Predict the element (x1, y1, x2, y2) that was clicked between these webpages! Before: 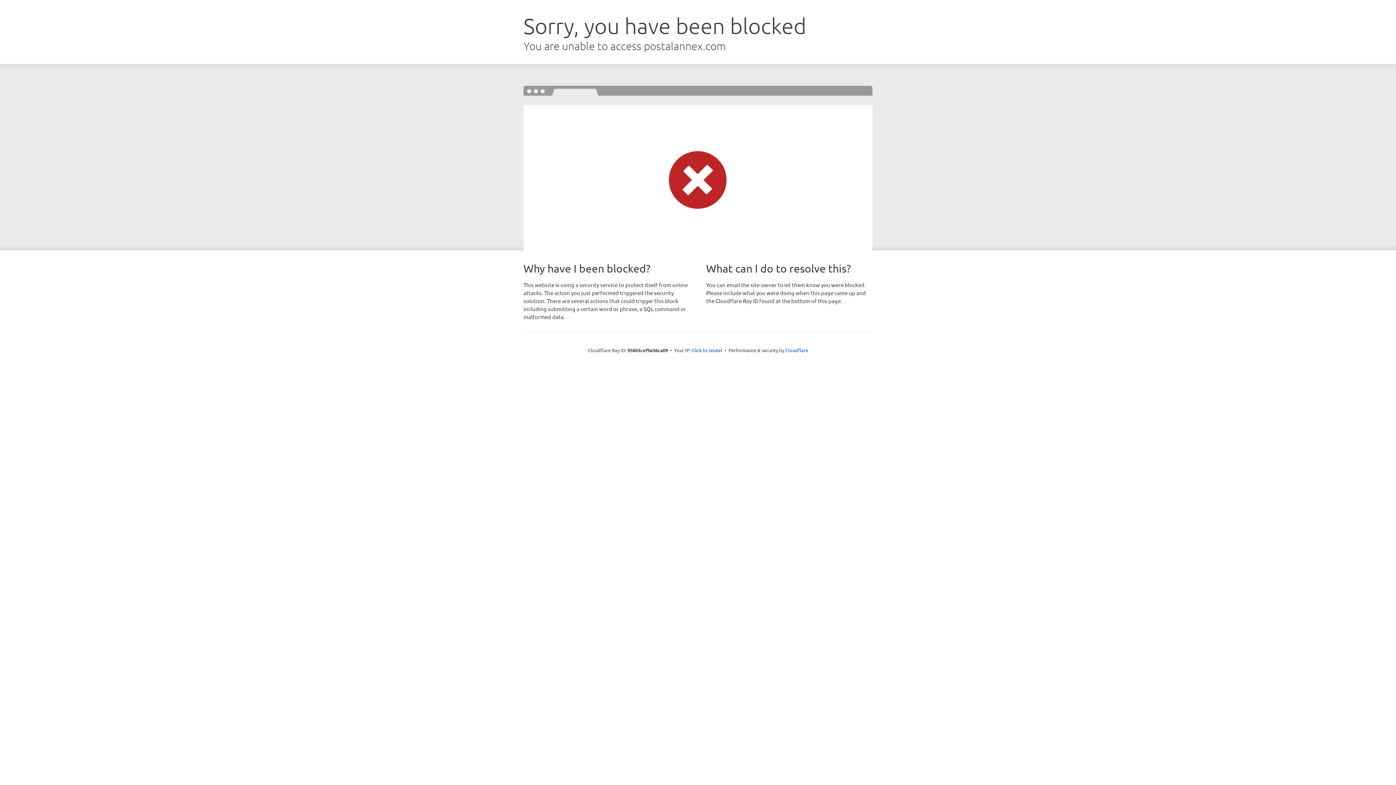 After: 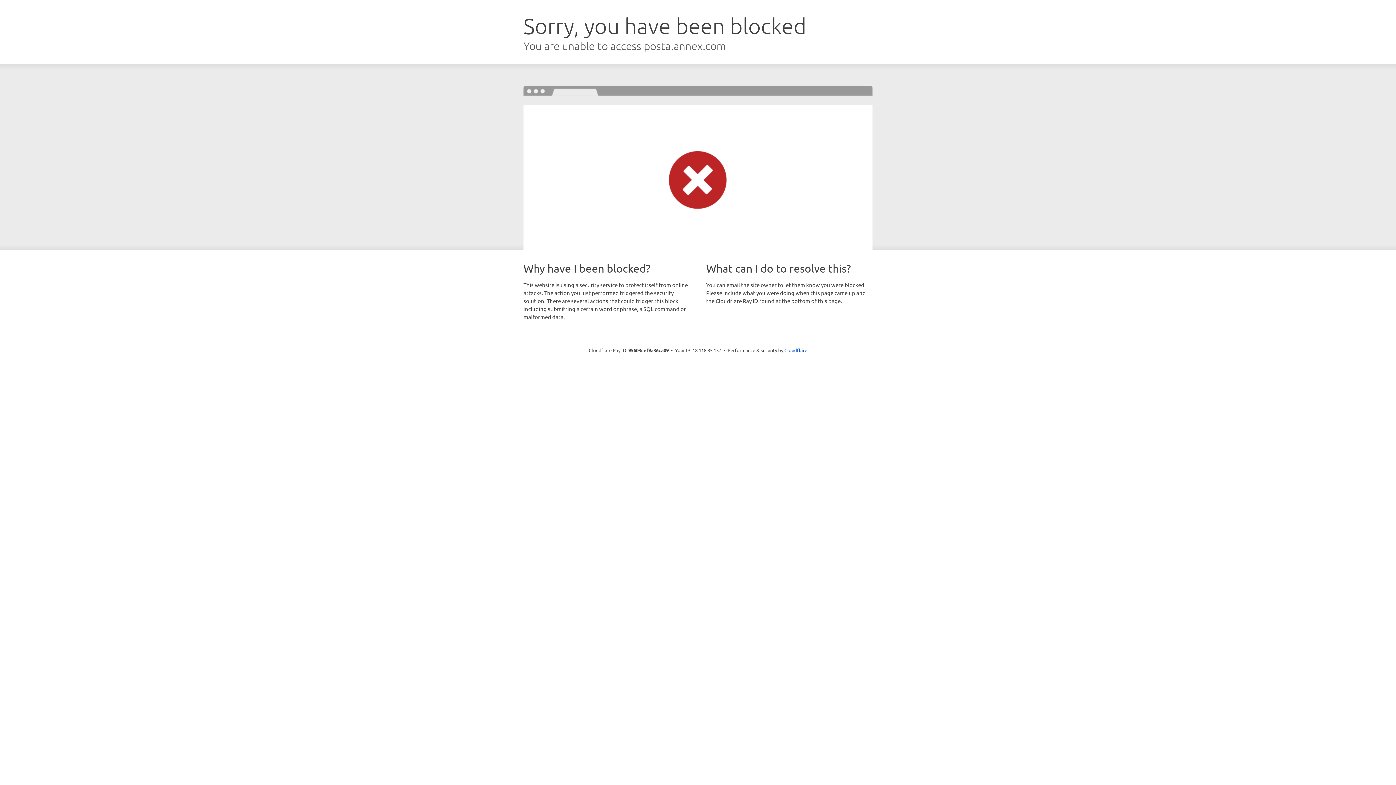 Action: bbox: (691, 346, 722, 353) label: Click to reveal